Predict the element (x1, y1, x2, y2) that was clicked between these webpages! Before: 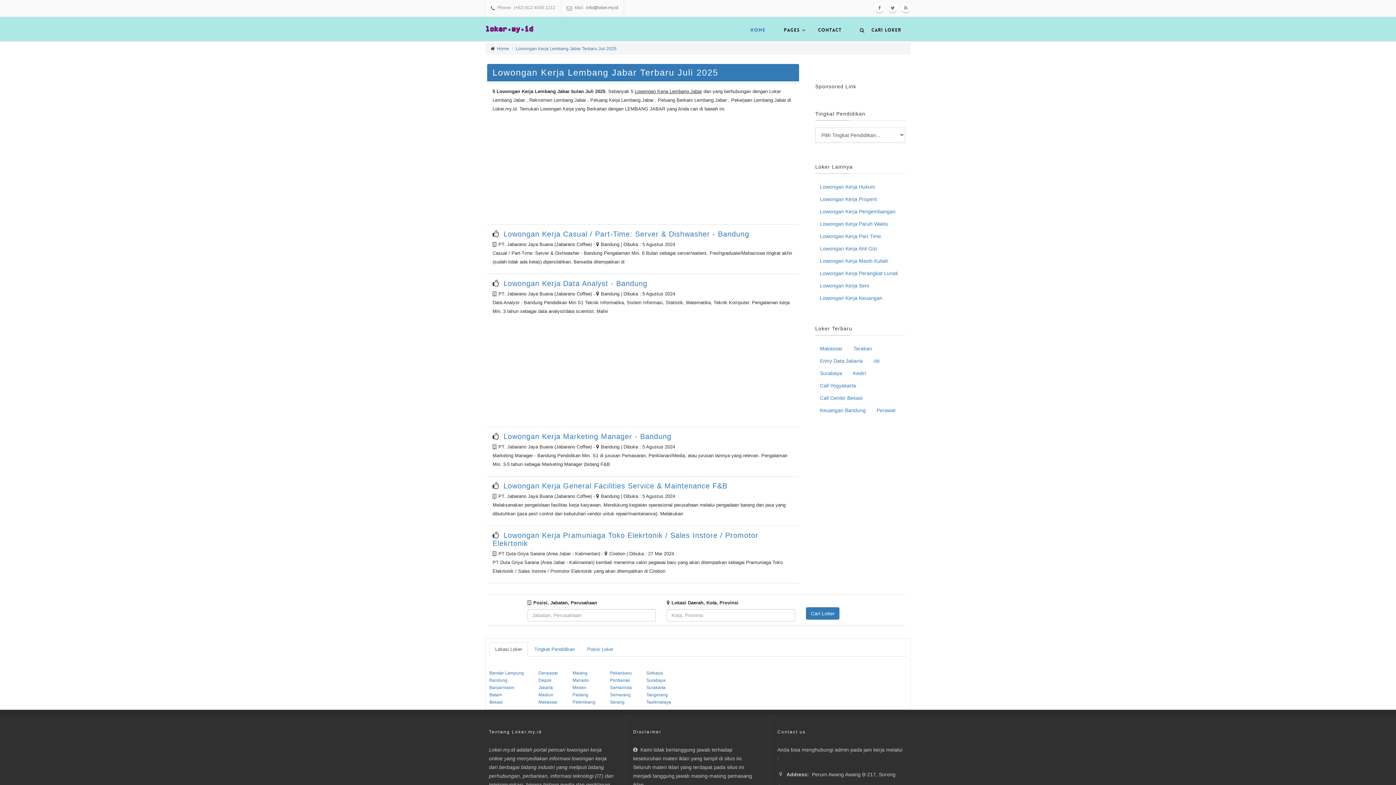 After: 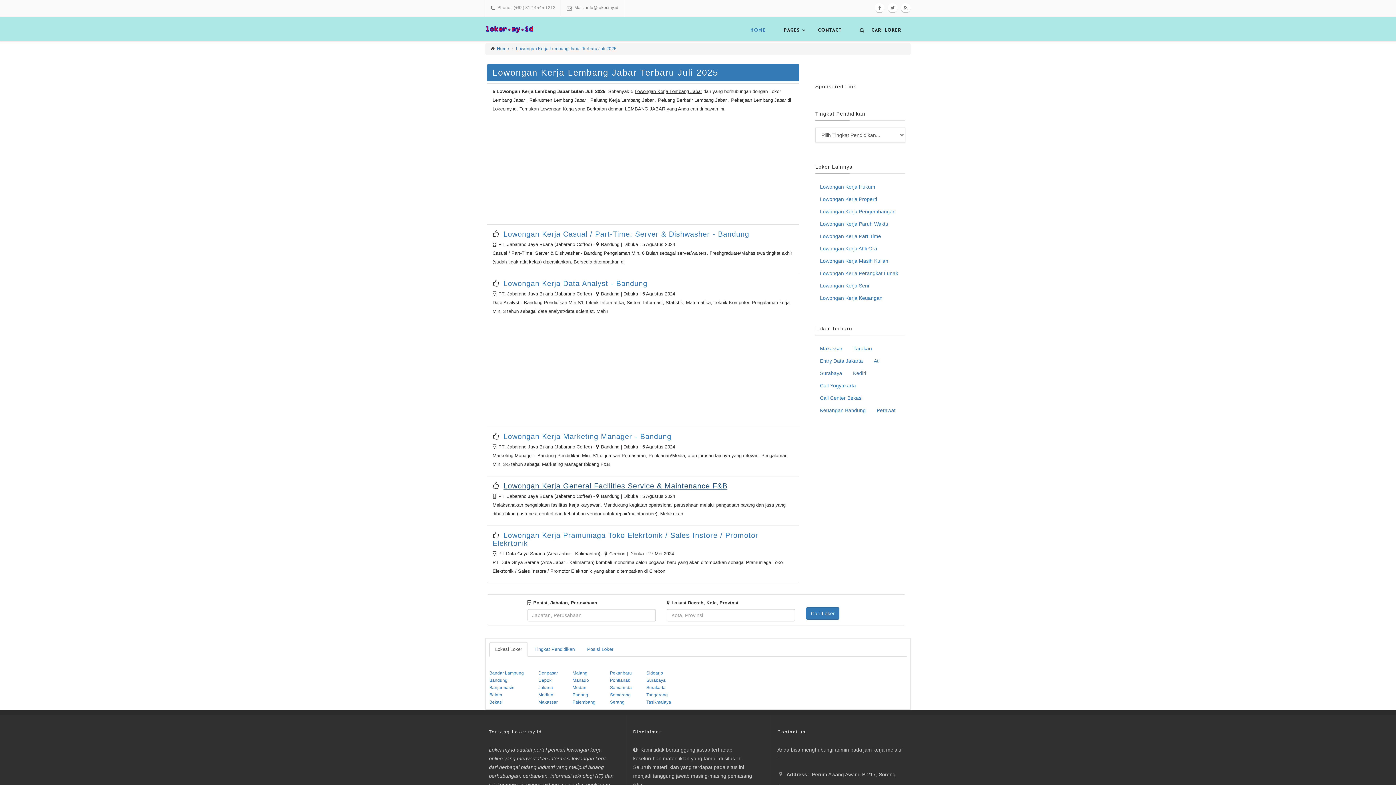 Action: bbox: (503, 482, 727, 490) label: Lowongan Kerja General Facilities Service & Maintenance F&B